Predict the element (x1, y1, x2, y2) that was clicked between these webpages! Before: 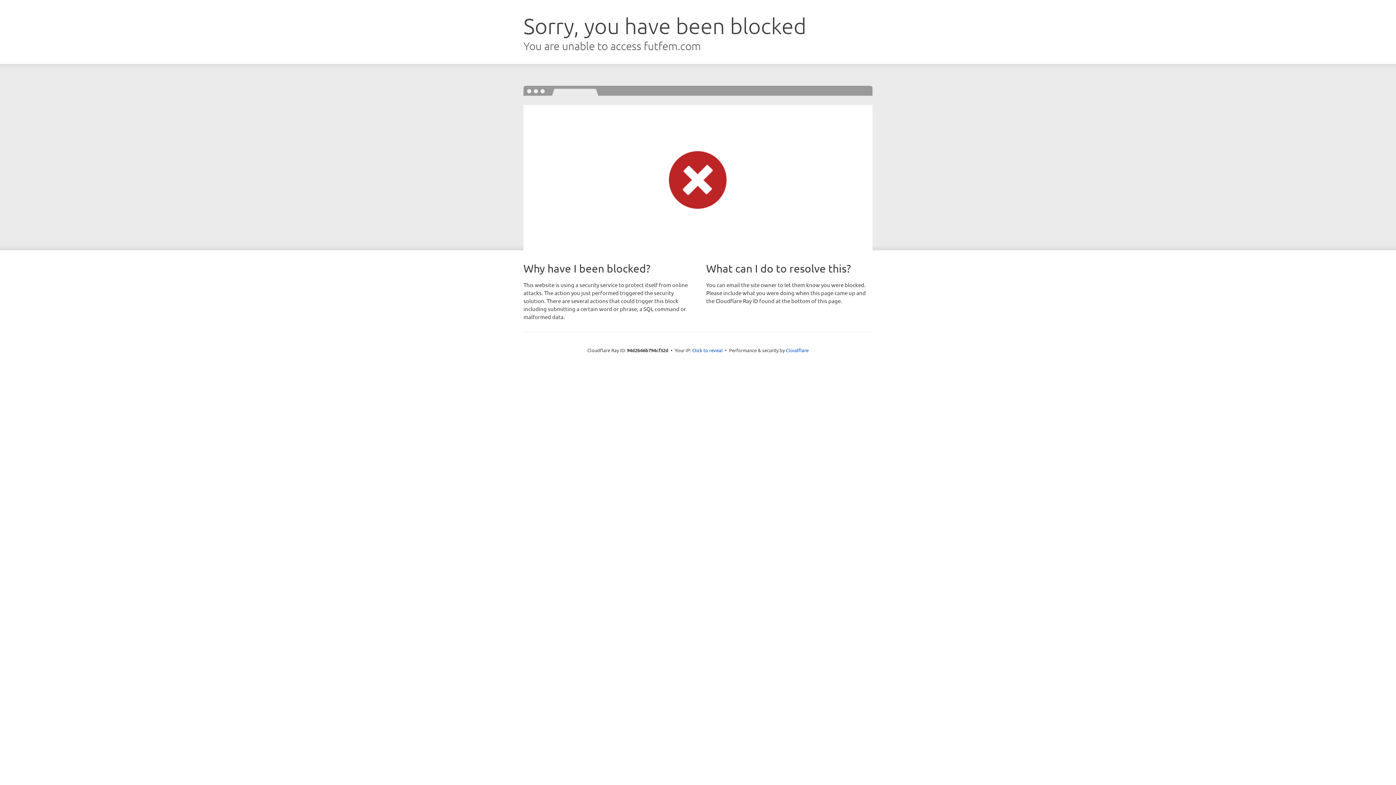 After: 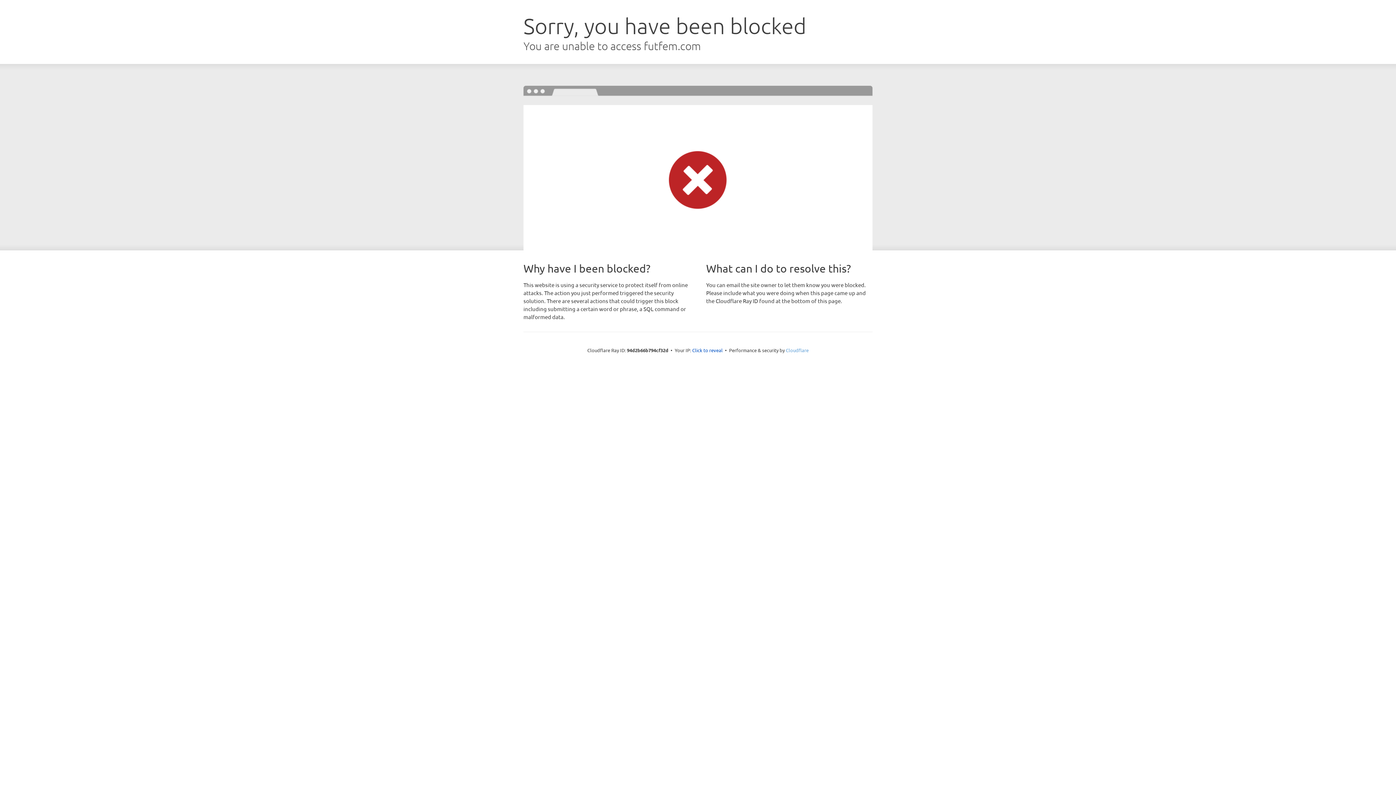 Action: label: Cloudflare bbox: (786, 347, 808, 353)